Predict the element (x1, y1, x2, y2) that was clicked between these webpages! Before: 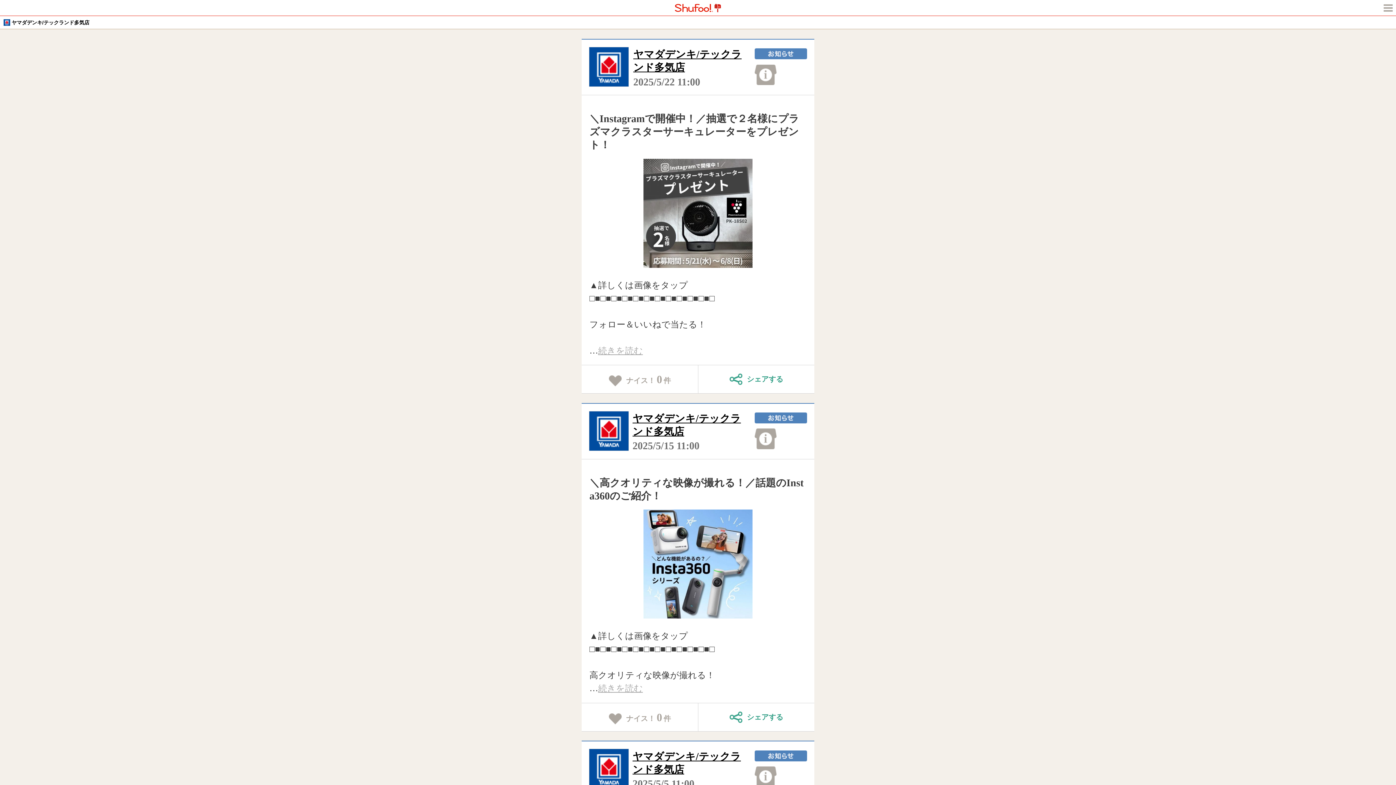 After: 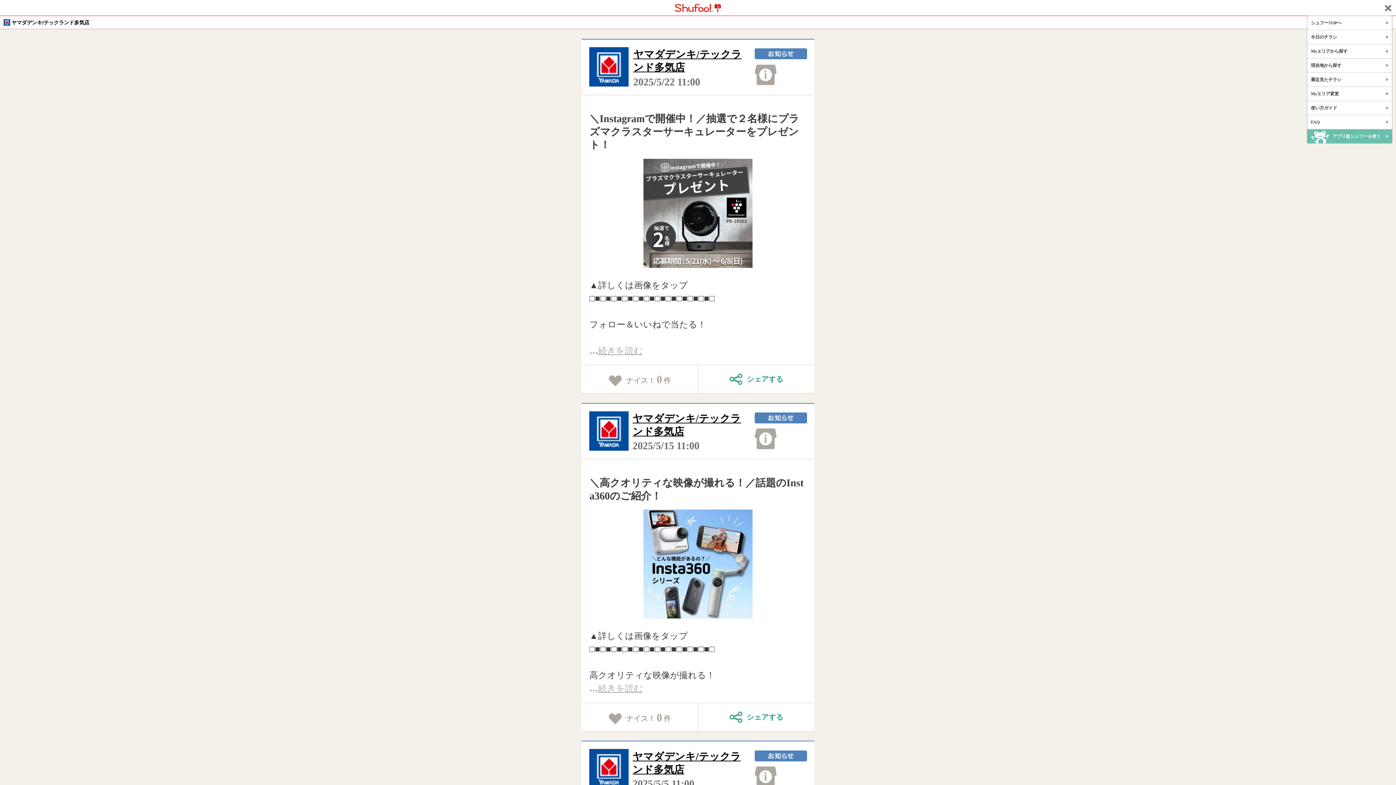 Action: label: メニュー bbox: (1382, 2, 1394, 13)